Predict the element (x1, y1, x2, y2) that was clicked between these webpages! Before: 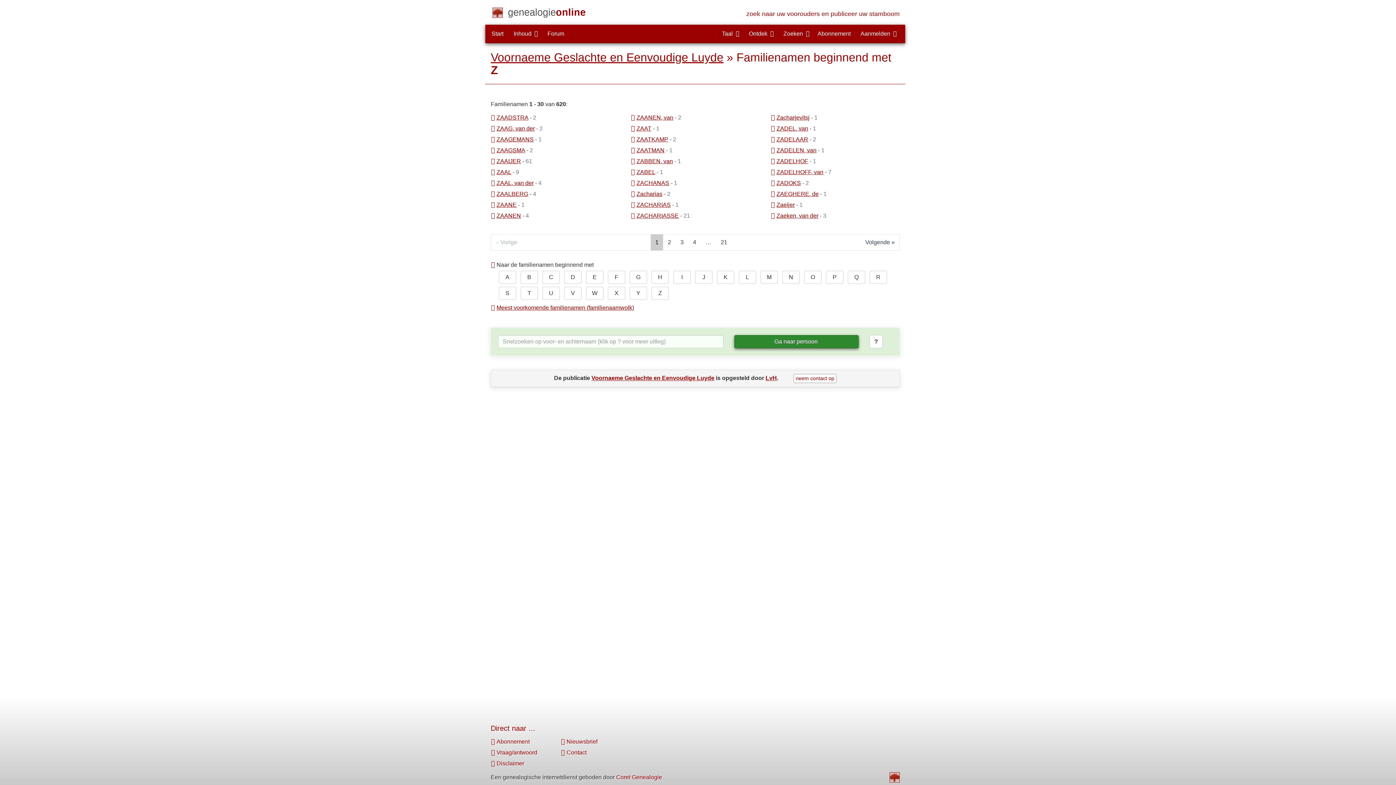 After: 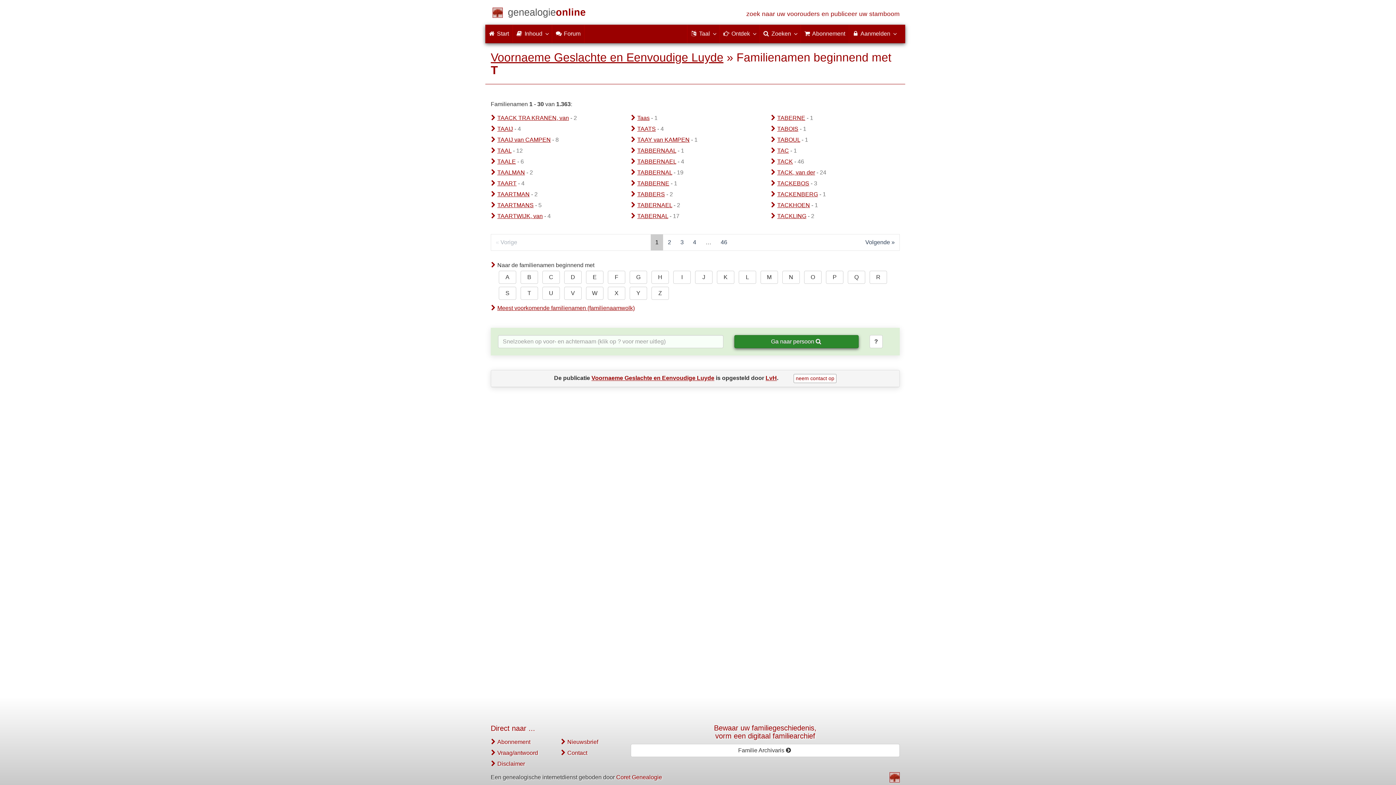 Action: label: T bbox: (520, 287, 538, 300)